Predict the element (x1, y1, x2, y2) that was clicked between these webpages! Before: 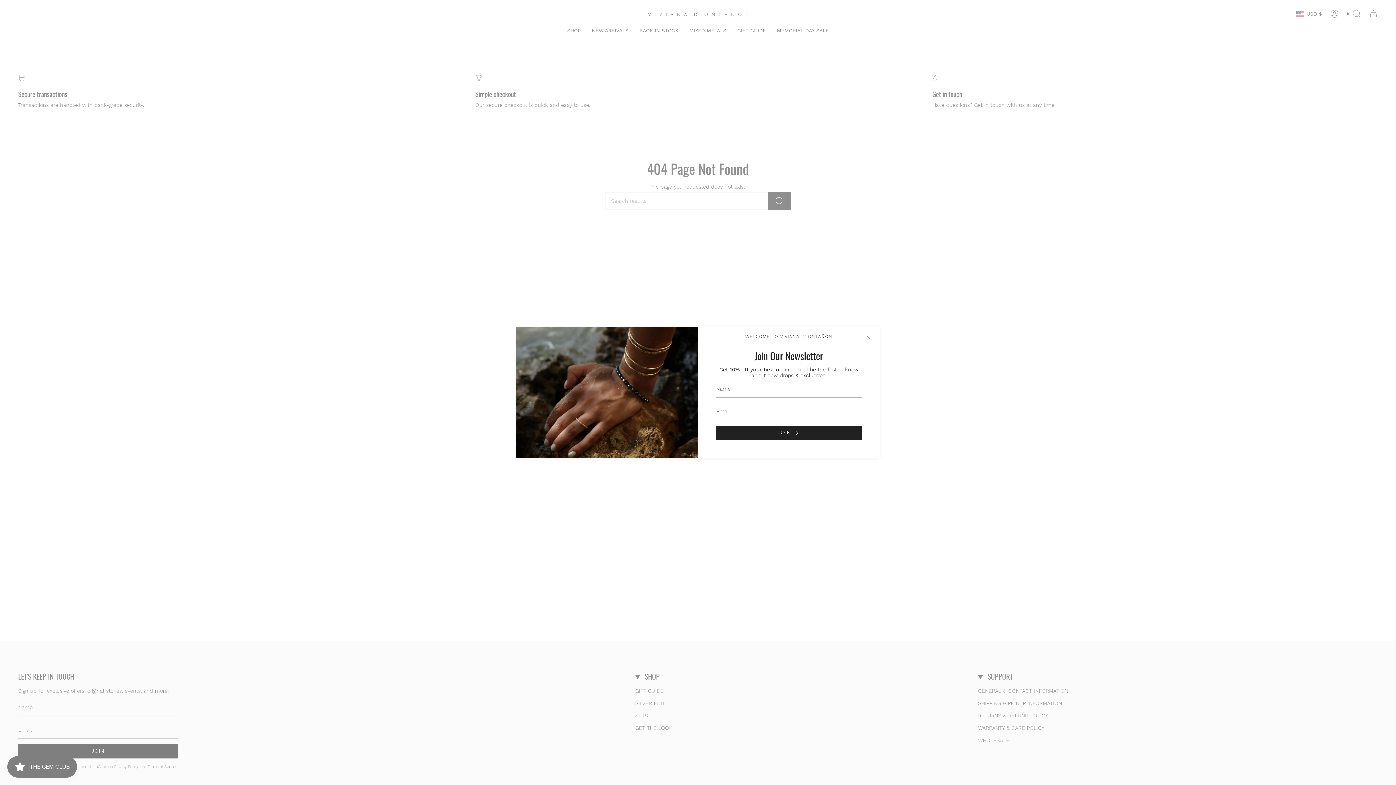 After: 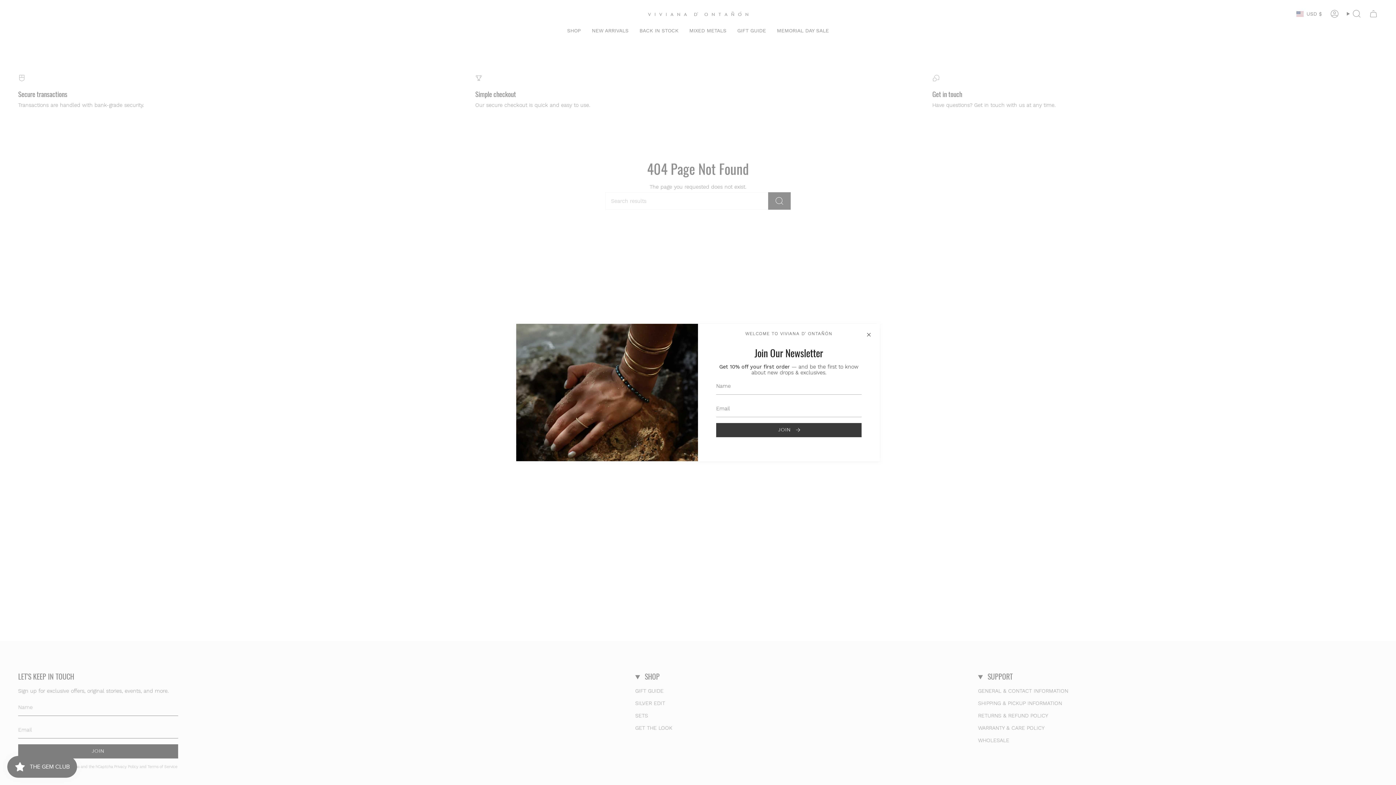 Action: label: JOIN bbox: (716, 426, 861, 440)